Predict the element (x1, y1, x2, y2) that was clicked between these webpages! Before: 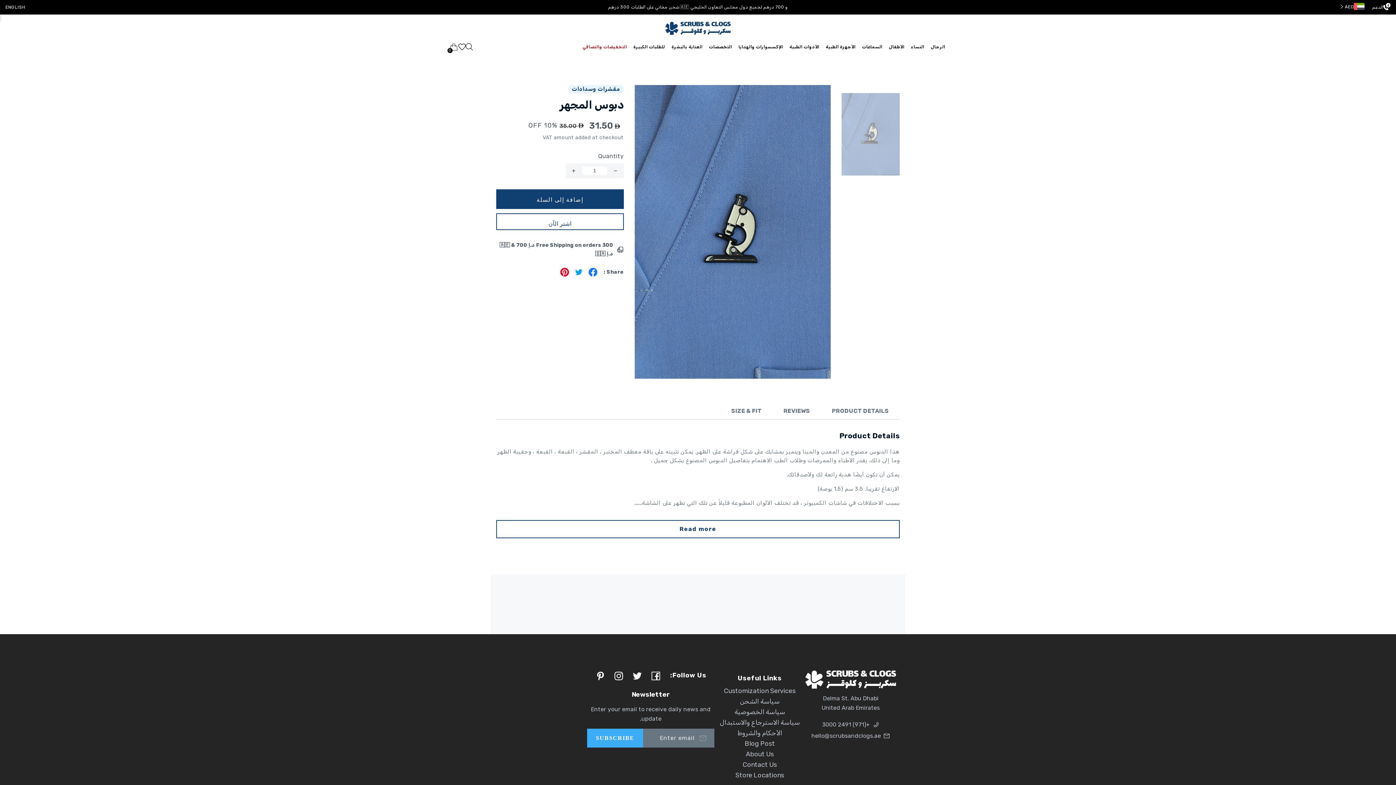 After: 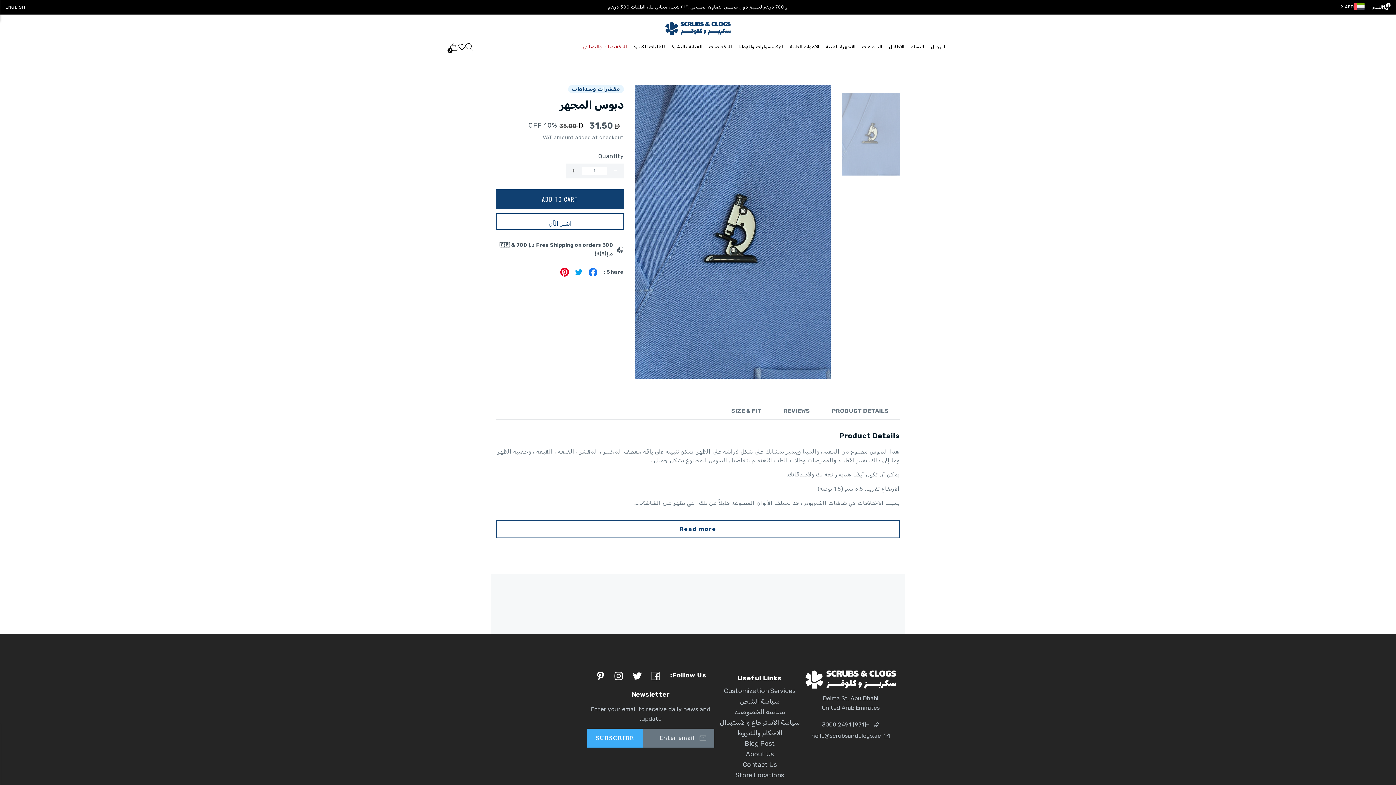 Action: label: إضافة إلى السلة bbox: (496, 189, 623, 209)